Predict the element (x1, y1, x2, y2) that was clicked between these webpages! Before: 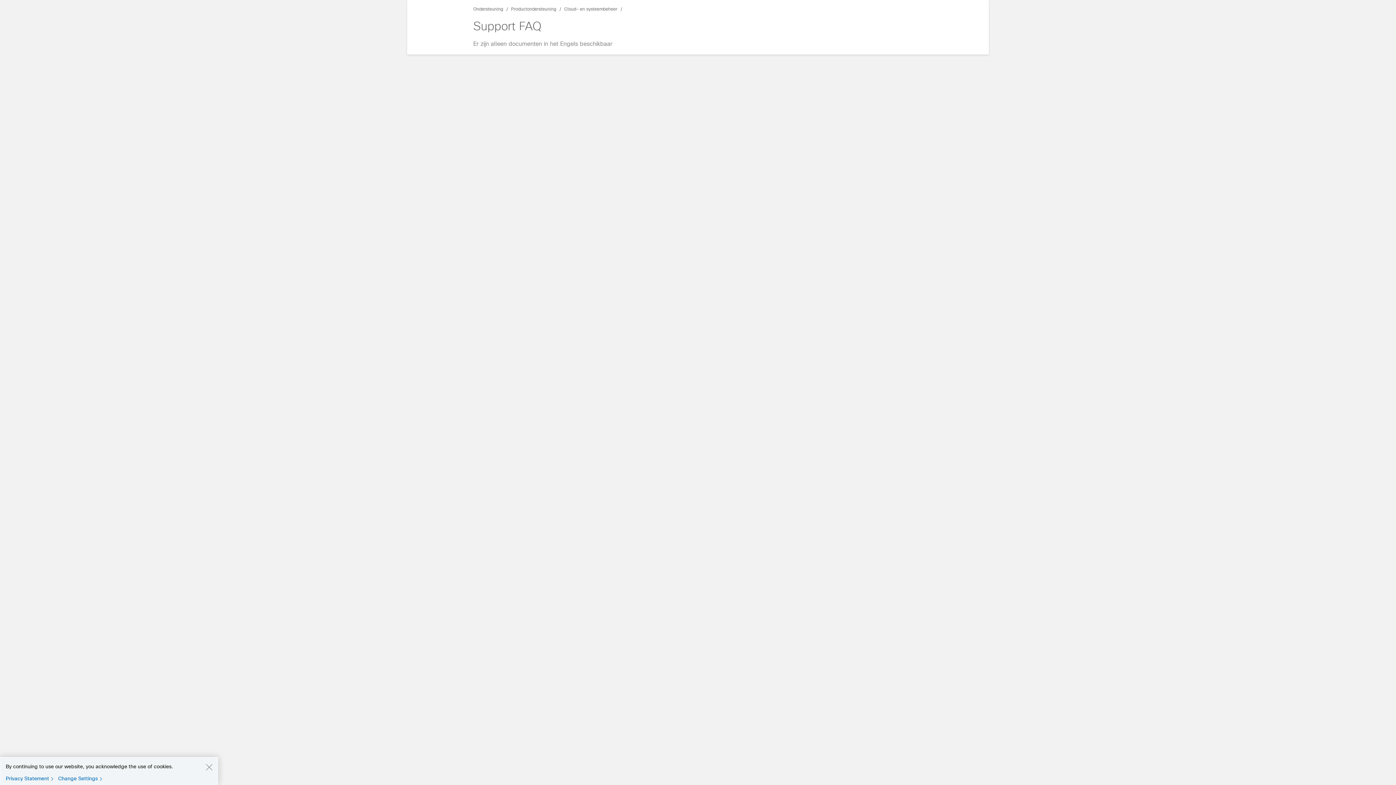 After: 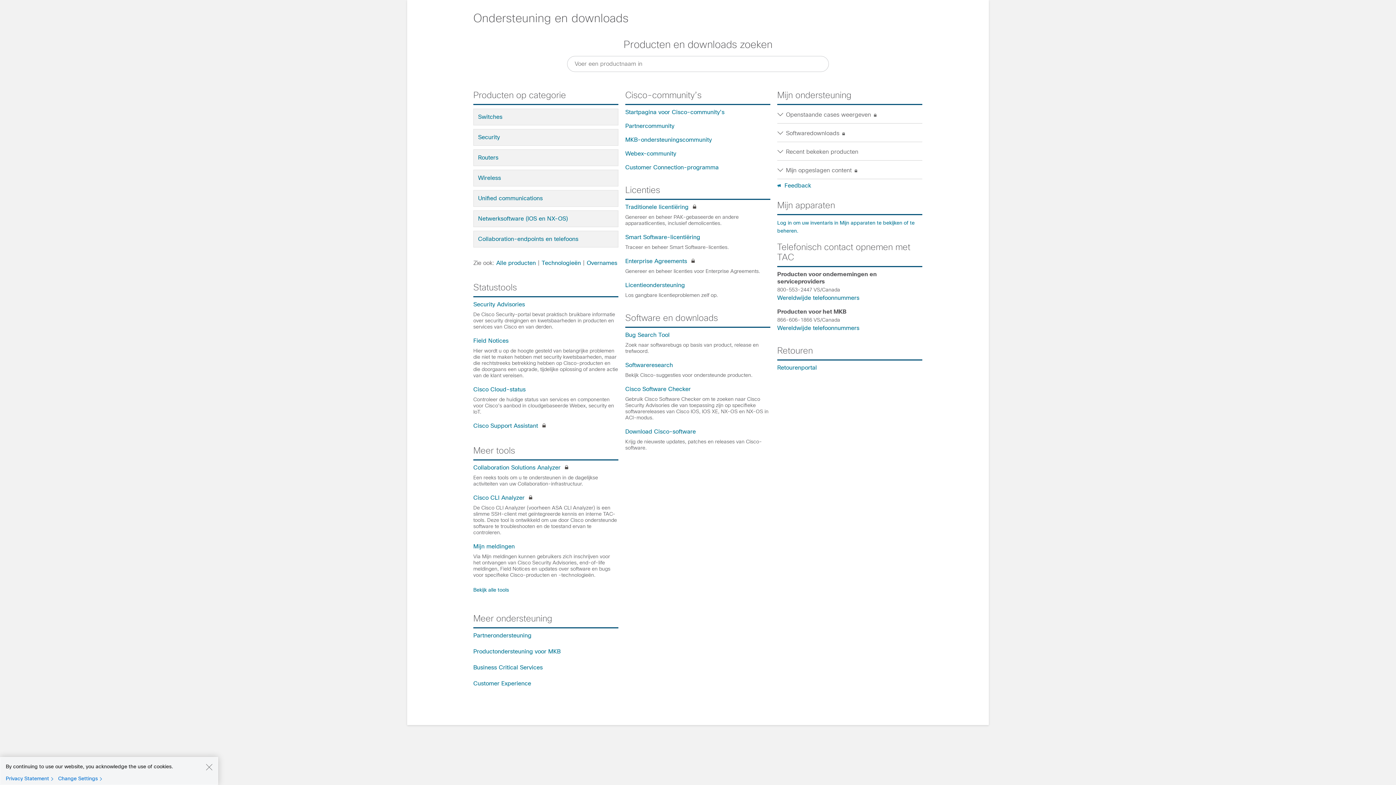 Action: label: Ondersteuning bbox: (473, 6, 503, 11)